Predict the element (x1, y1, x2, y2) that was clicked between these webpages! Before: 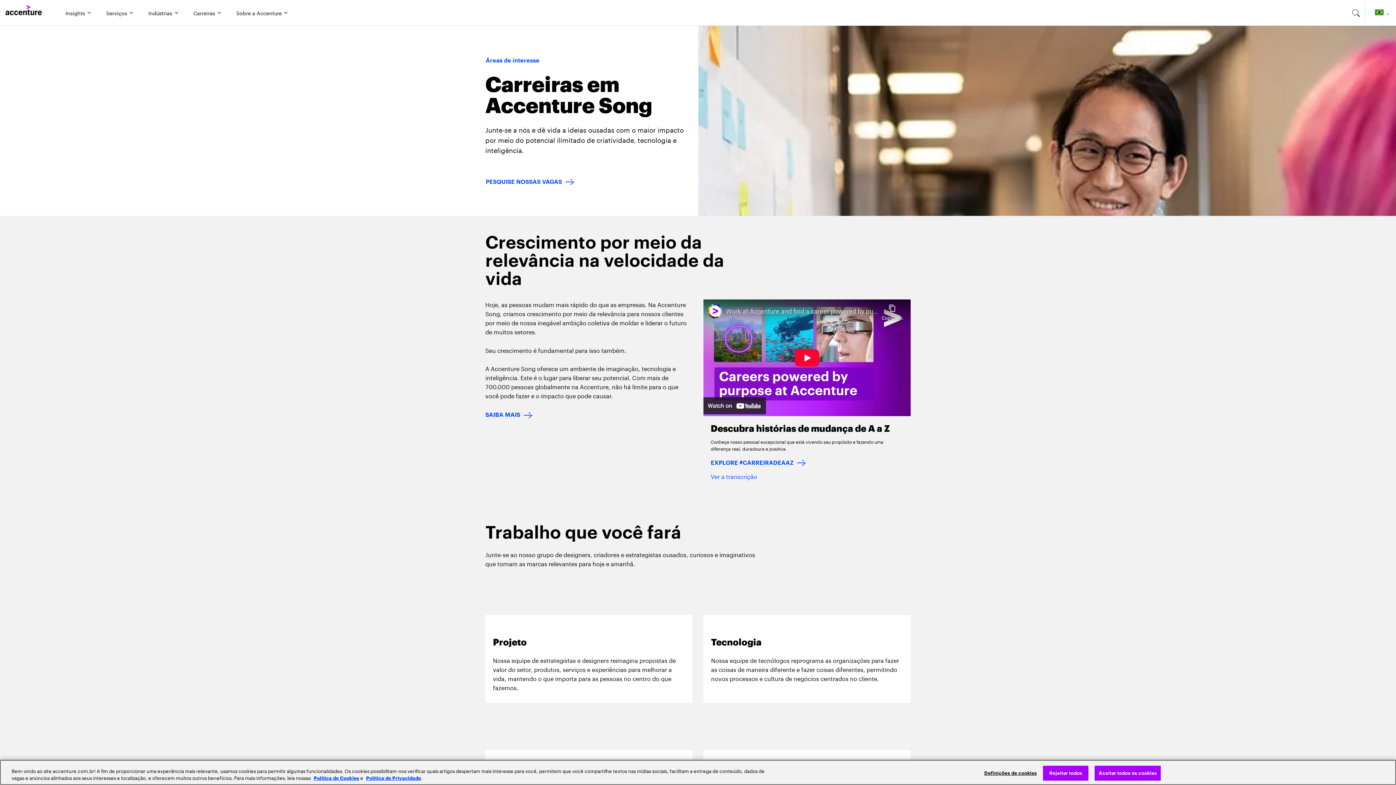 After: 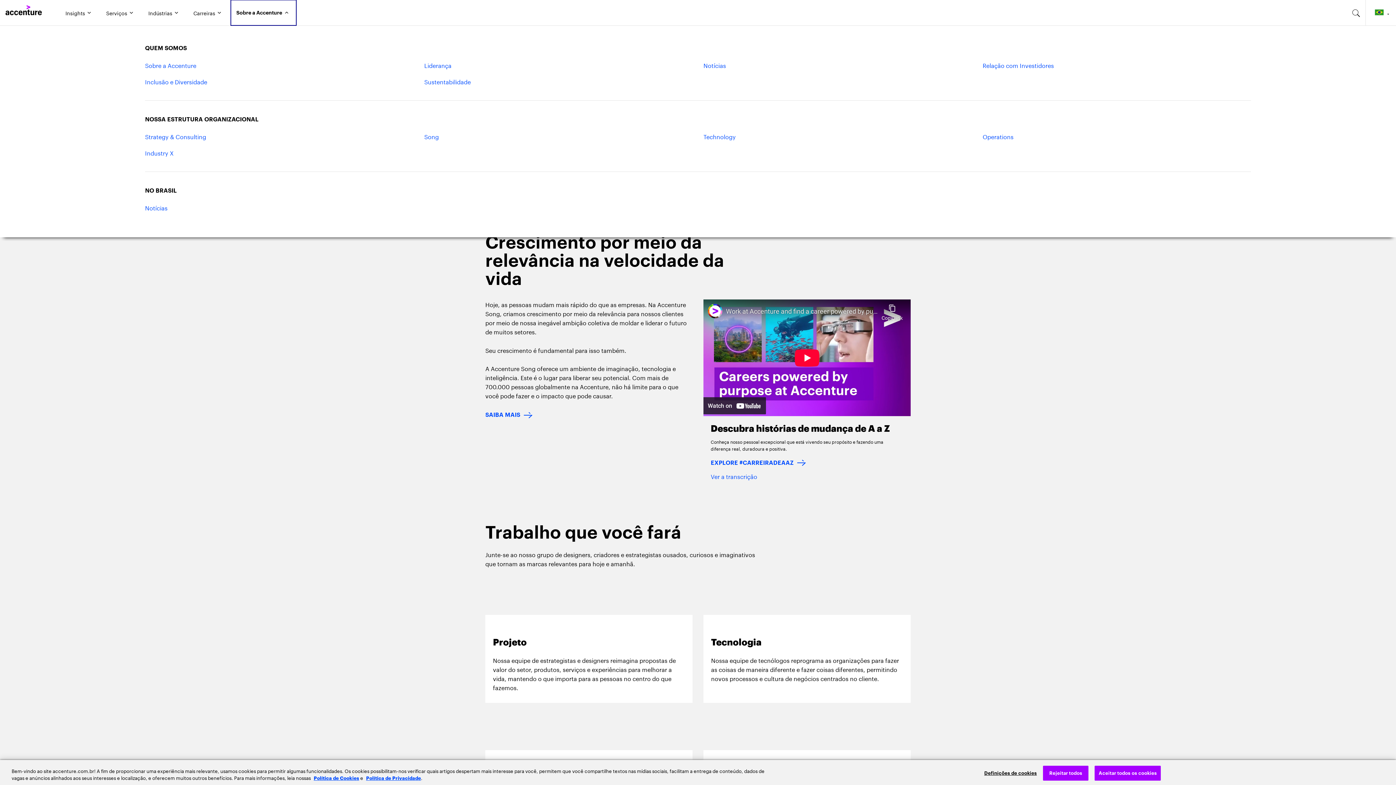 Action: bbox: (230, 0, 296, 25) label: Sobre a Accenture